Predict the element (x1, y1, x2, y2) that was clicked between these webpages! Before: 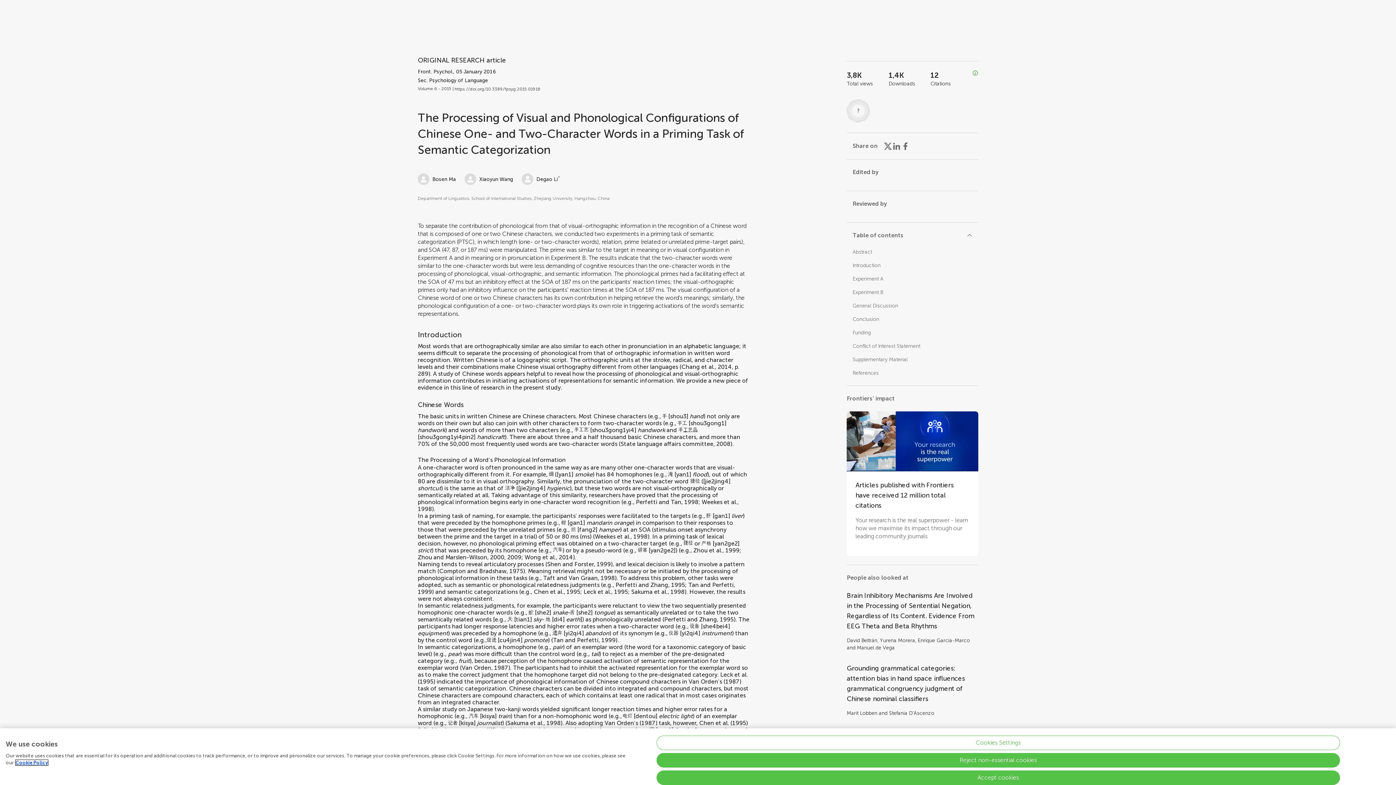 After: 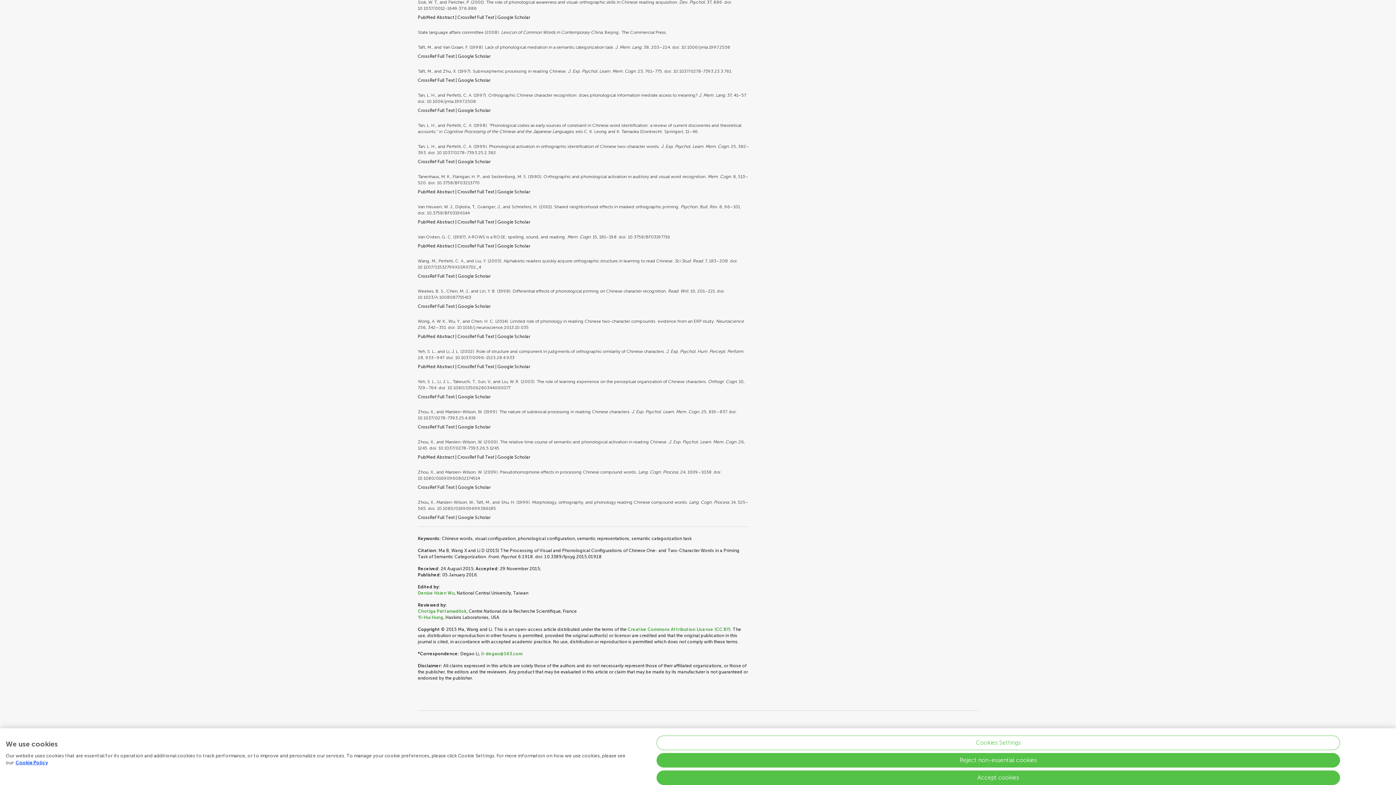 Action: label: Van Orden, 1987 bbox: (461, 664, 508, 671)